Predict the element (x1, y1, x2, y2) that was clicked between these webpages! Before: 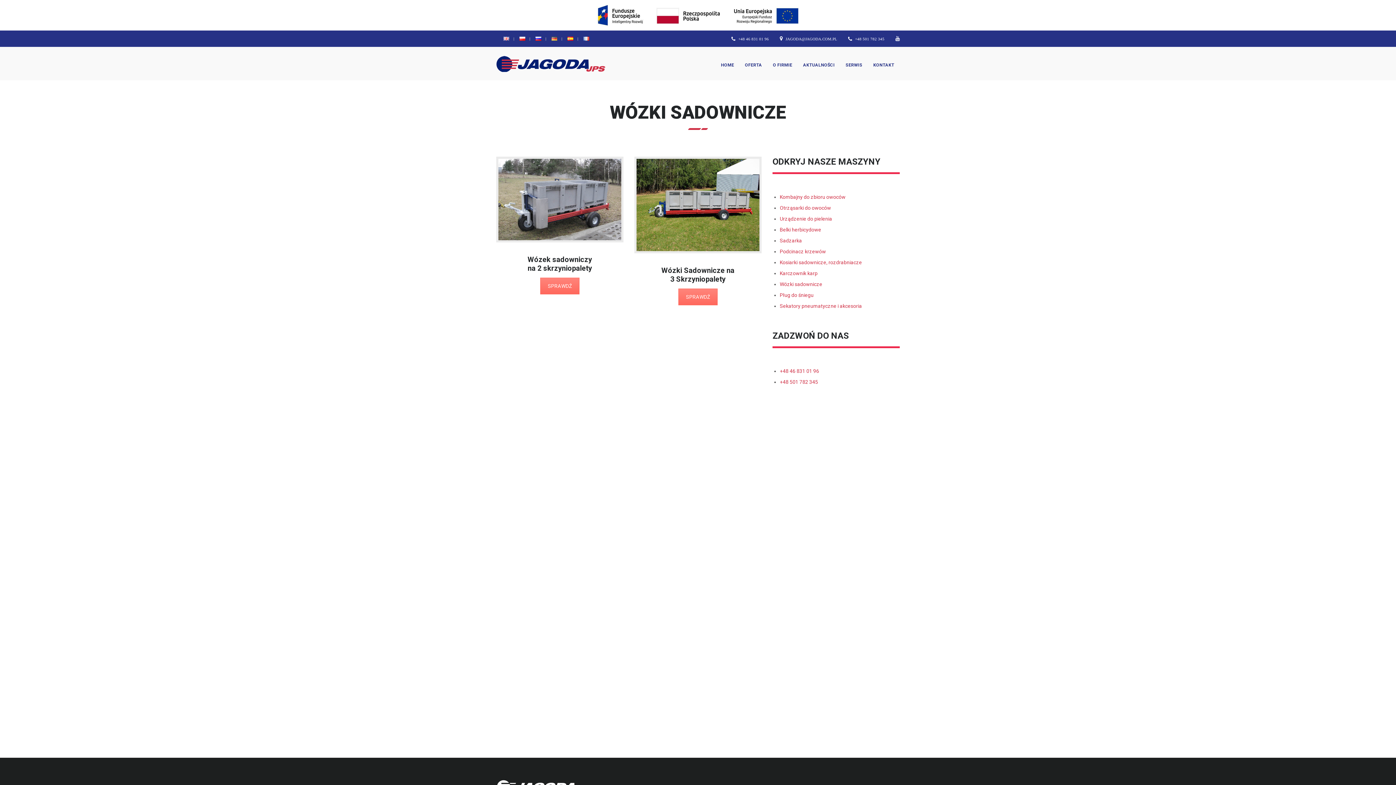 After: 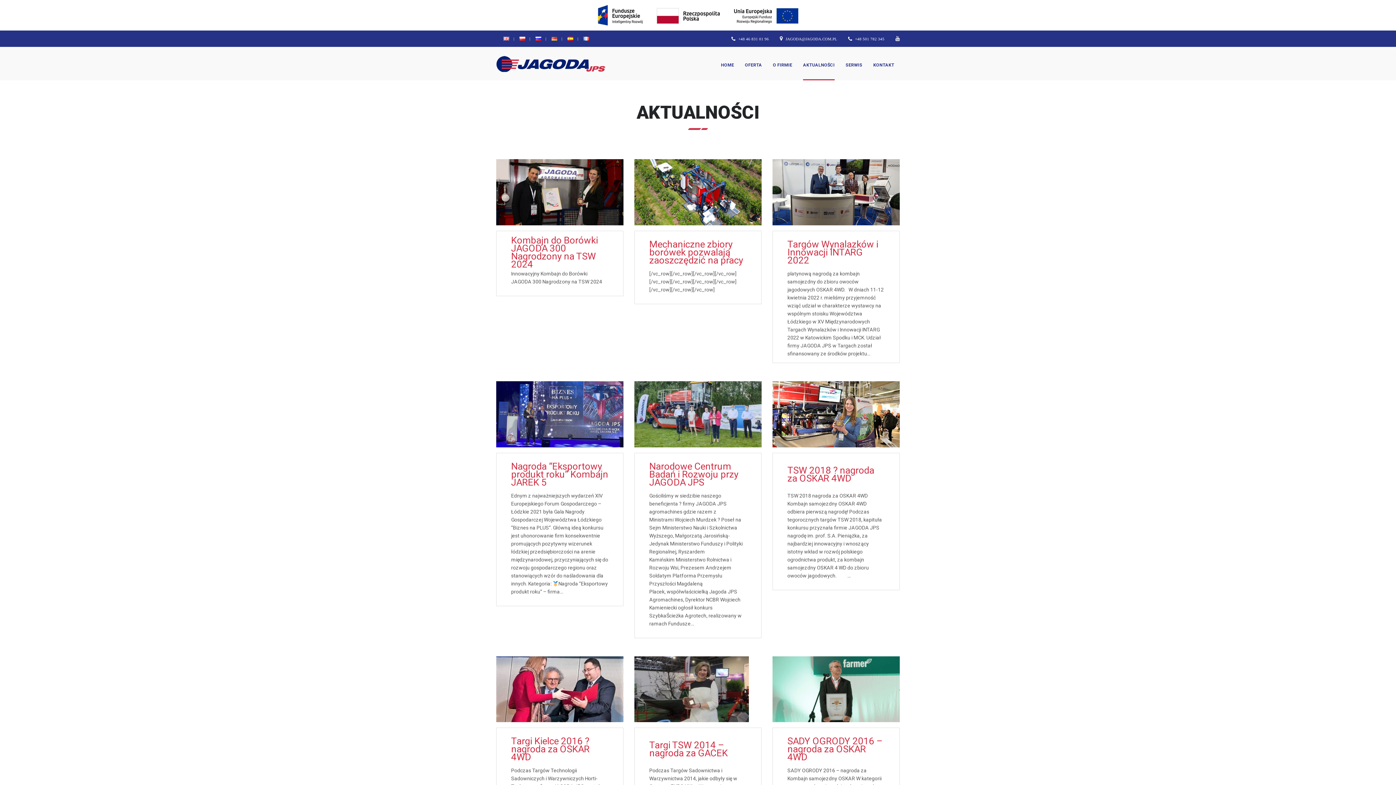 Action: bbox: (803, 56, 834, 80) label: AKTUALNOŚCI